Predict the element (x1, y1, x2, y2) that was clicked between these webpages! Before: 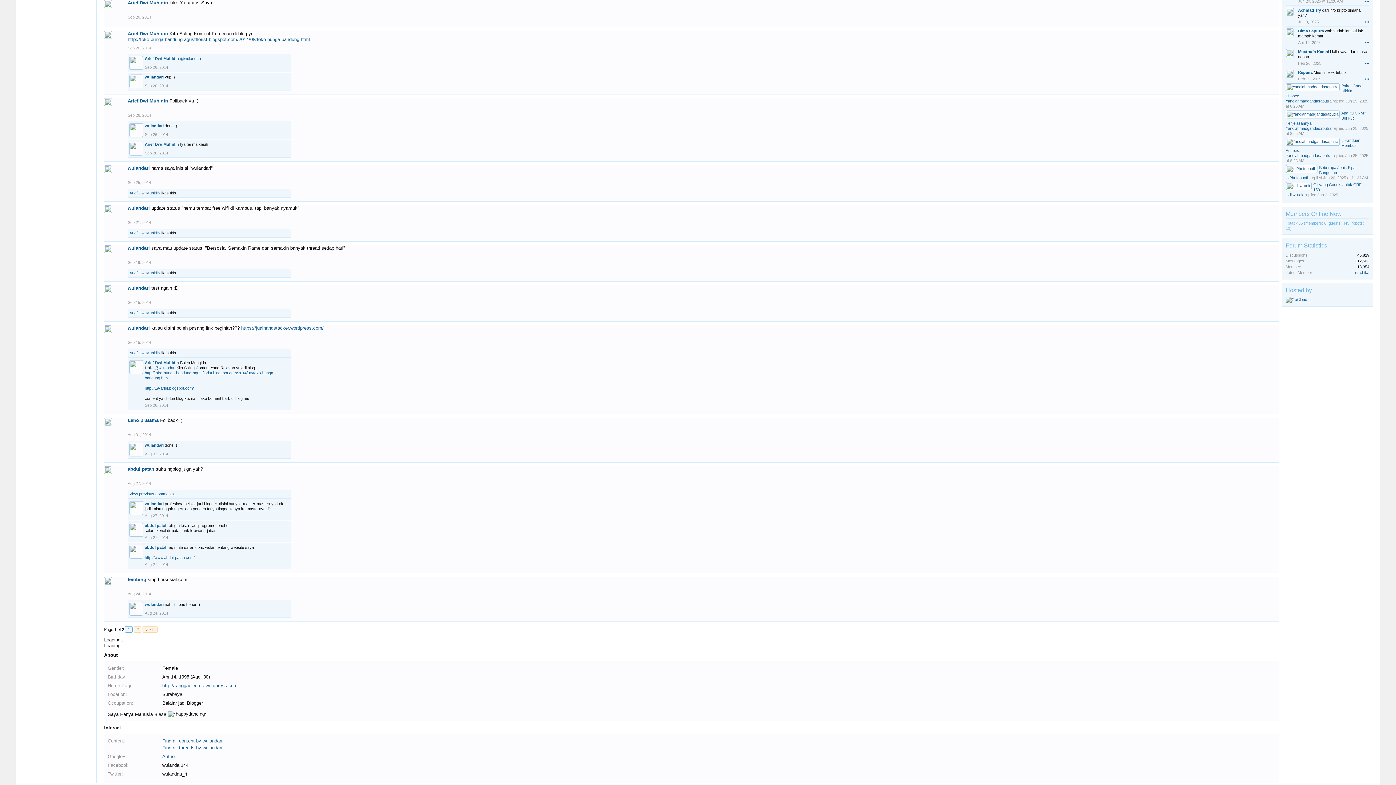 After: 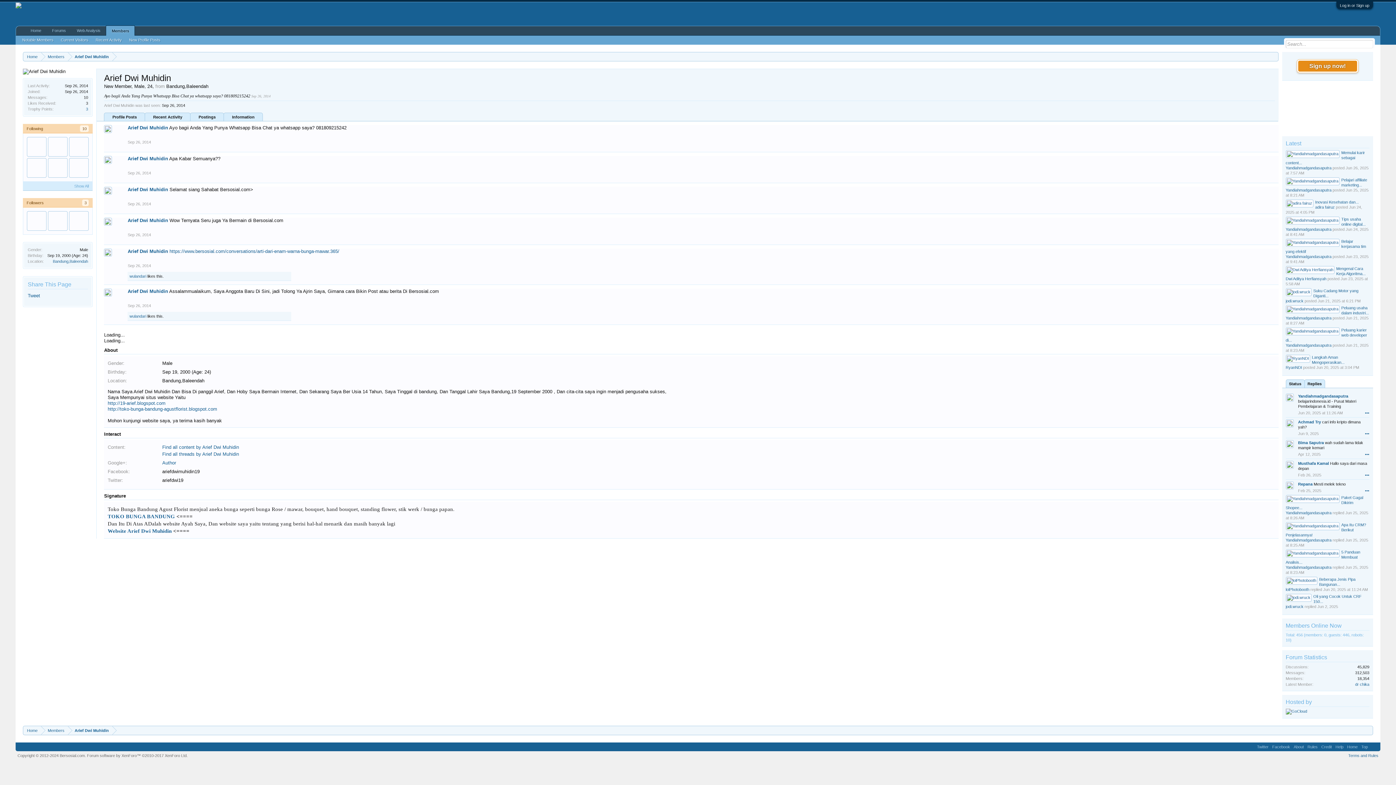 Action: bbox: (129, 141, 143, 155)